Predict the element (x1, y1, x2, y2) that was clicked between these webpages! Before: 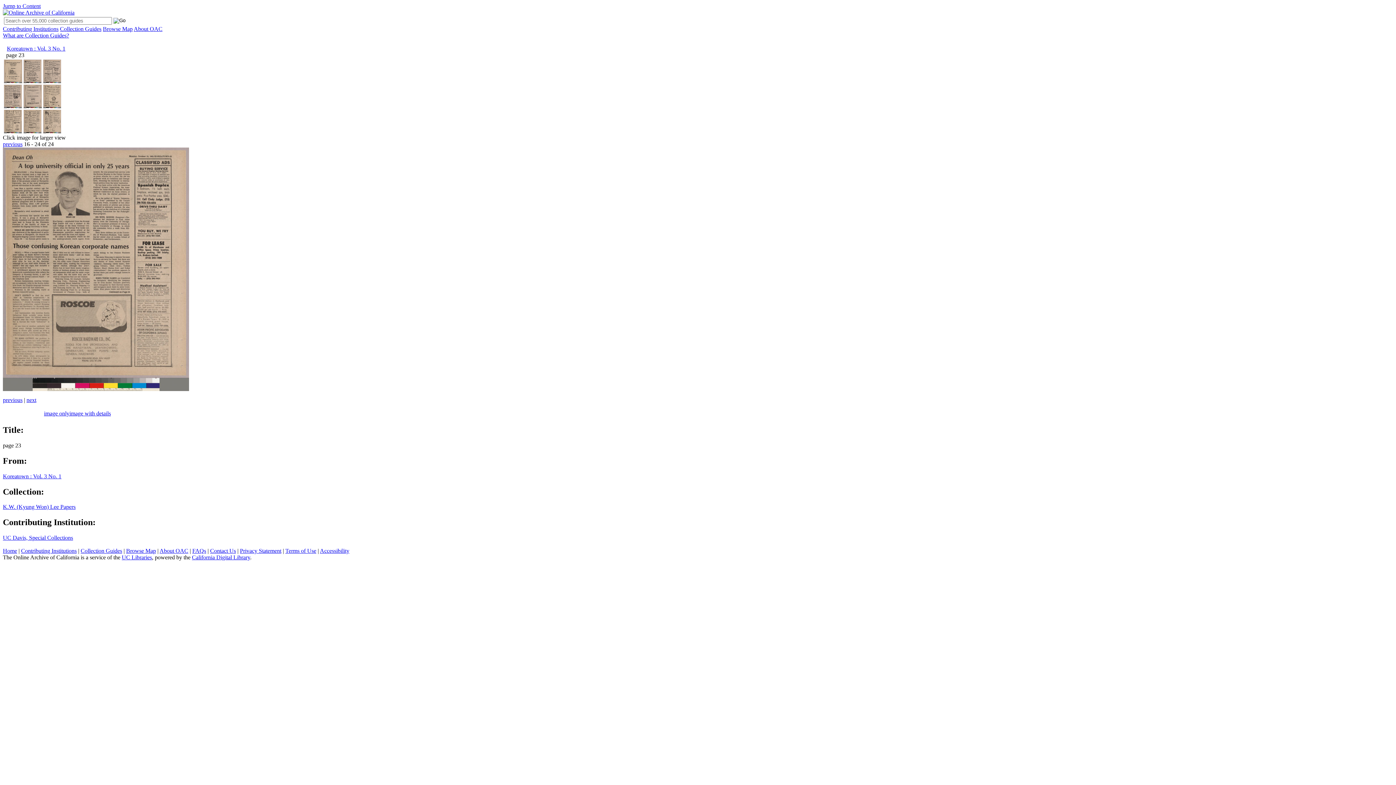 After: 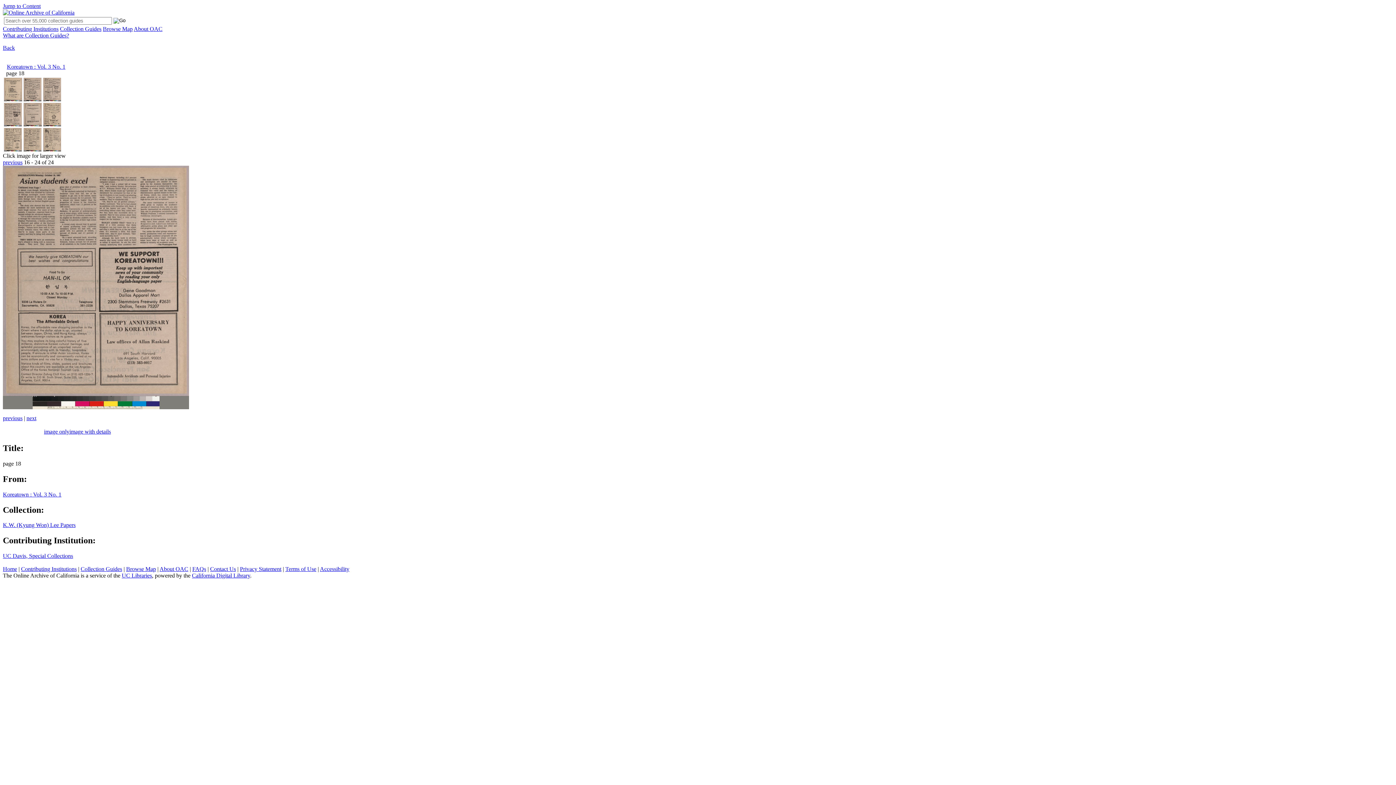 Action: bbox: (43, 78, 61, 84)